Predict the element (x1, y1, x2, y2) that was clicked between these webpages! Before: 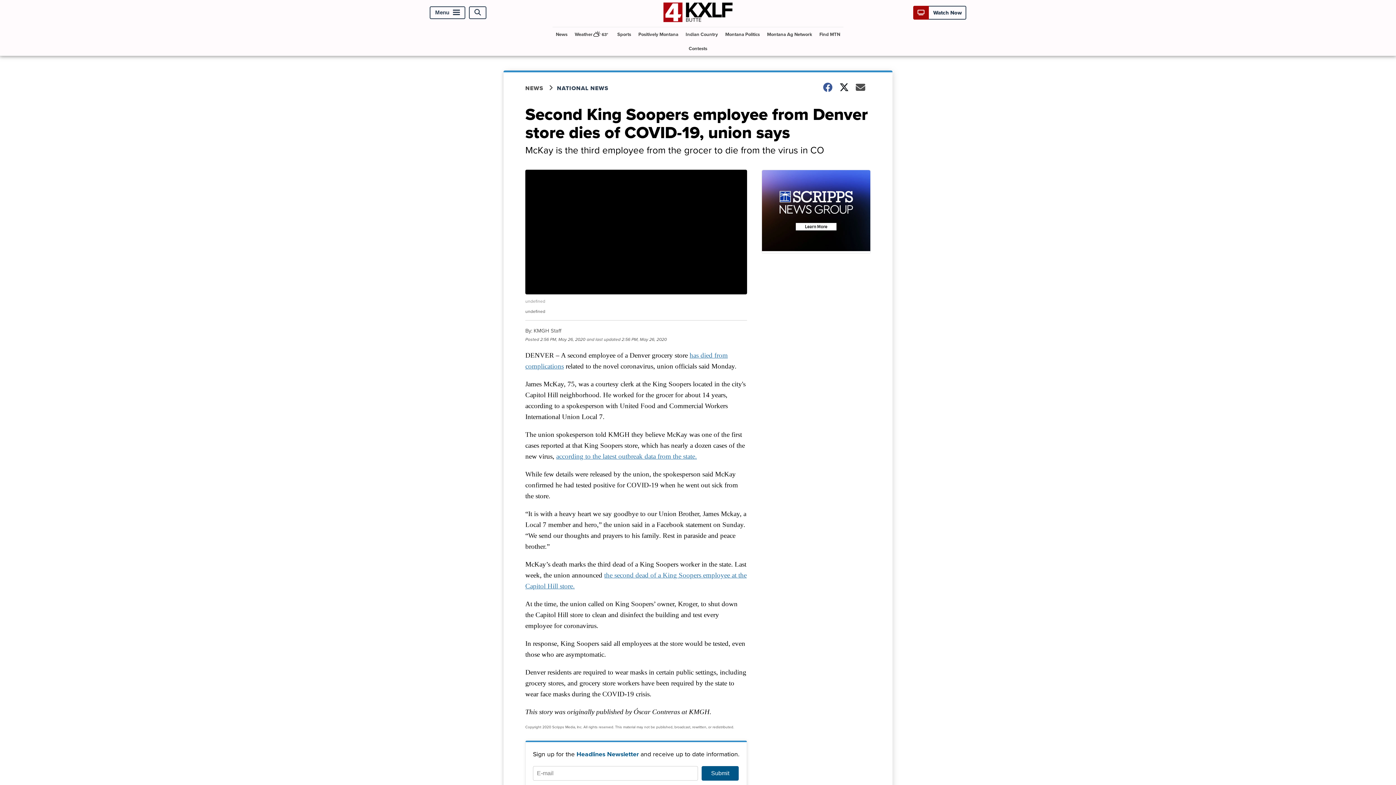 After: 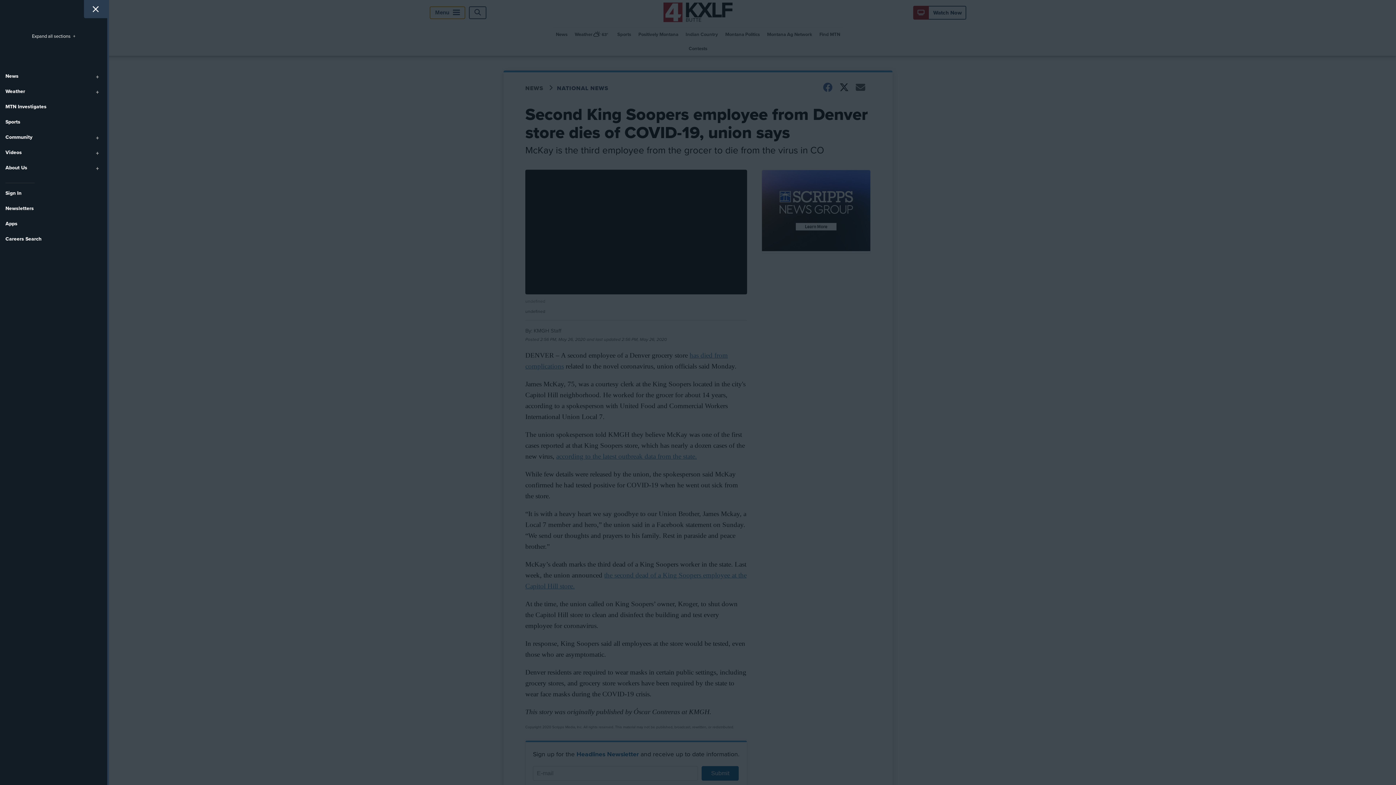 Action: bbox: (429, 6, 465, 19) label: Menu